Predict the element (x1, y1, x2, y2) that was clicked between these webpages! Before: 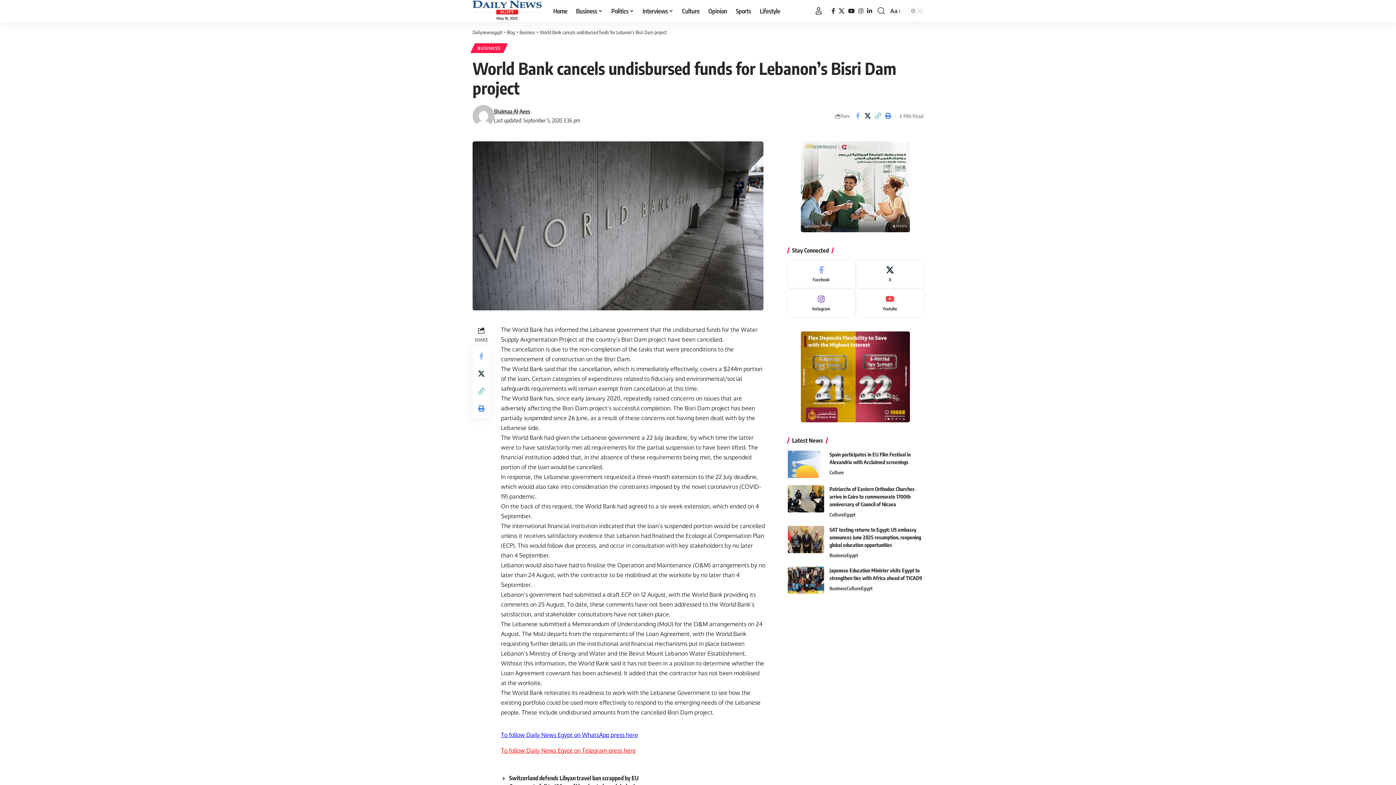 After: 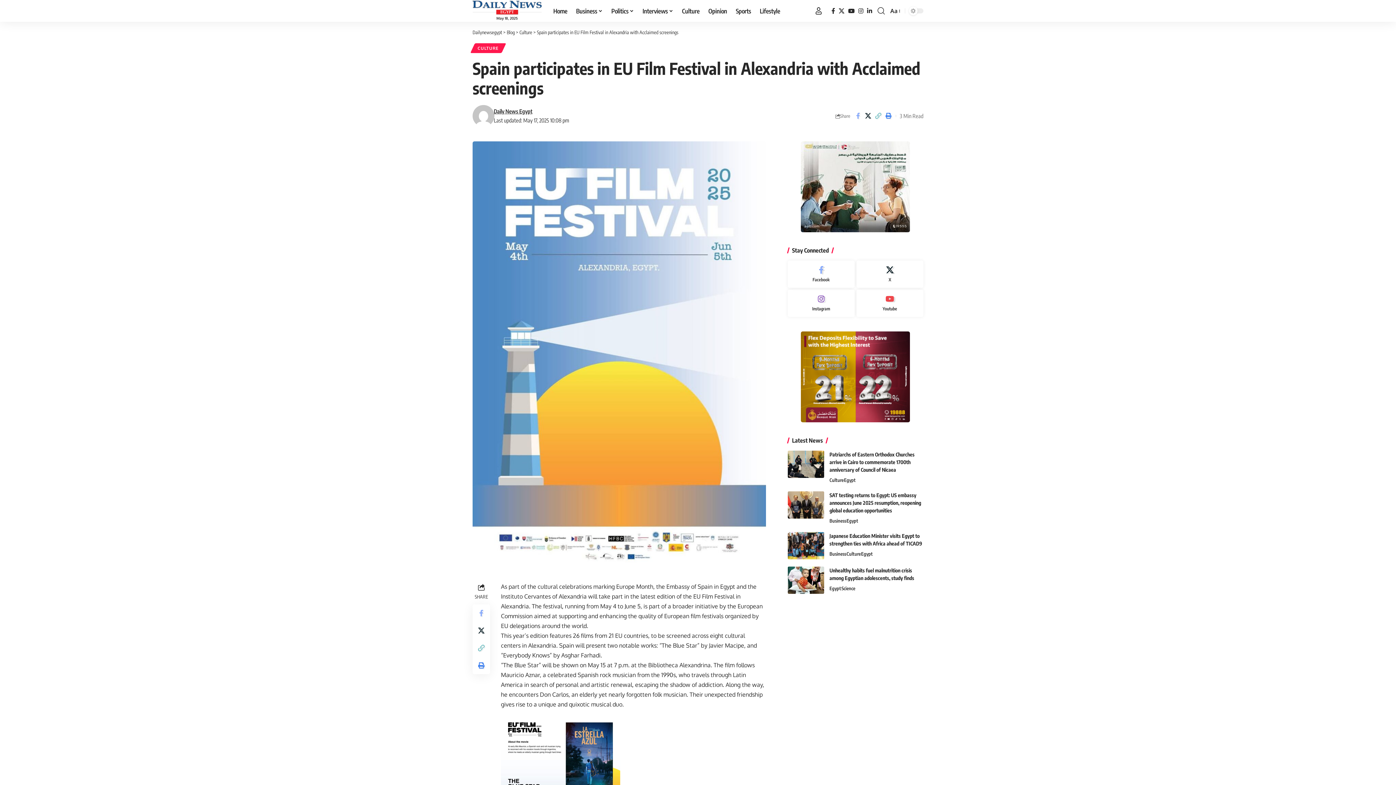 Action: bbox: (787, 450, 824, 478)